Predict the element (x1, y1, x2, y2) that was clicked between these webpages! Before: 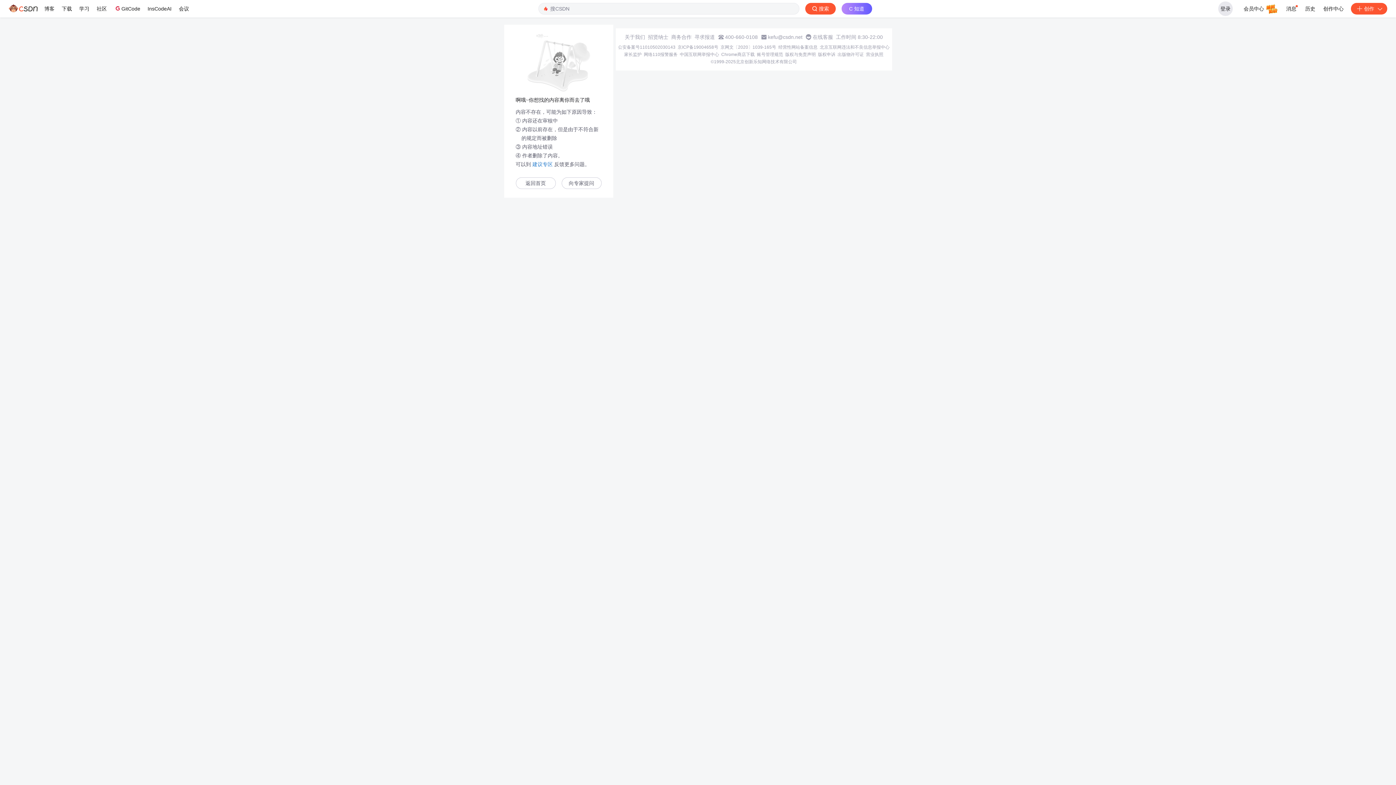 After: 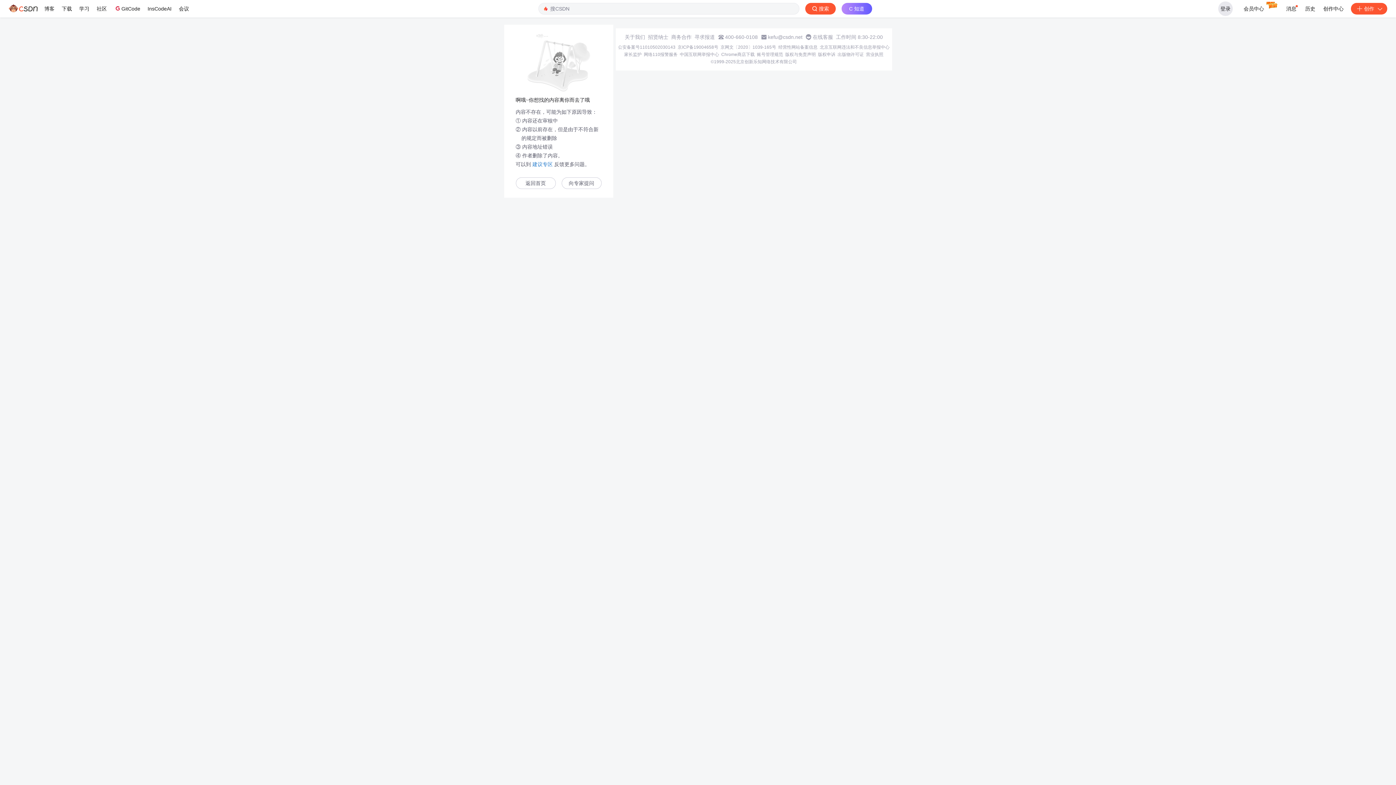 Action: bbox: (694, 34, 715, 40) label: 寻求报道